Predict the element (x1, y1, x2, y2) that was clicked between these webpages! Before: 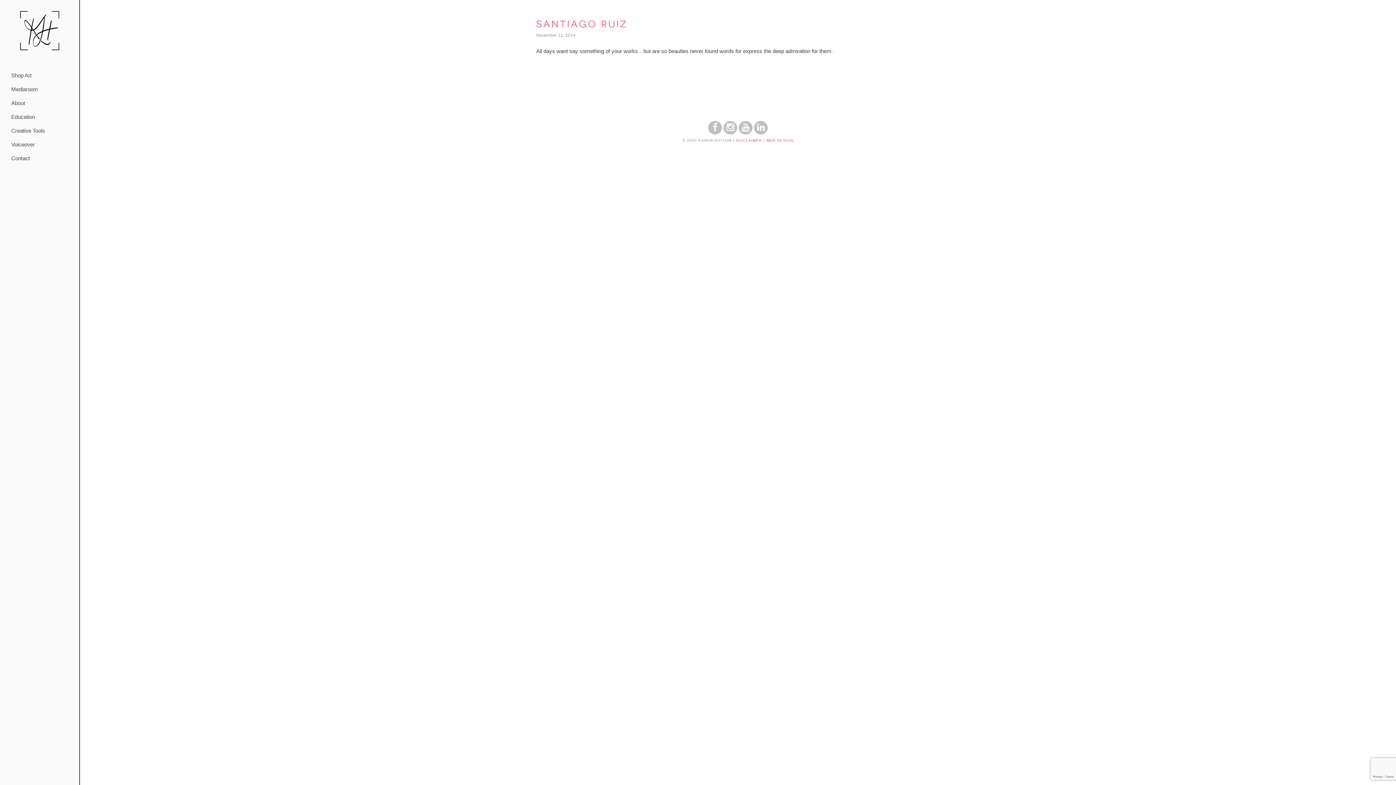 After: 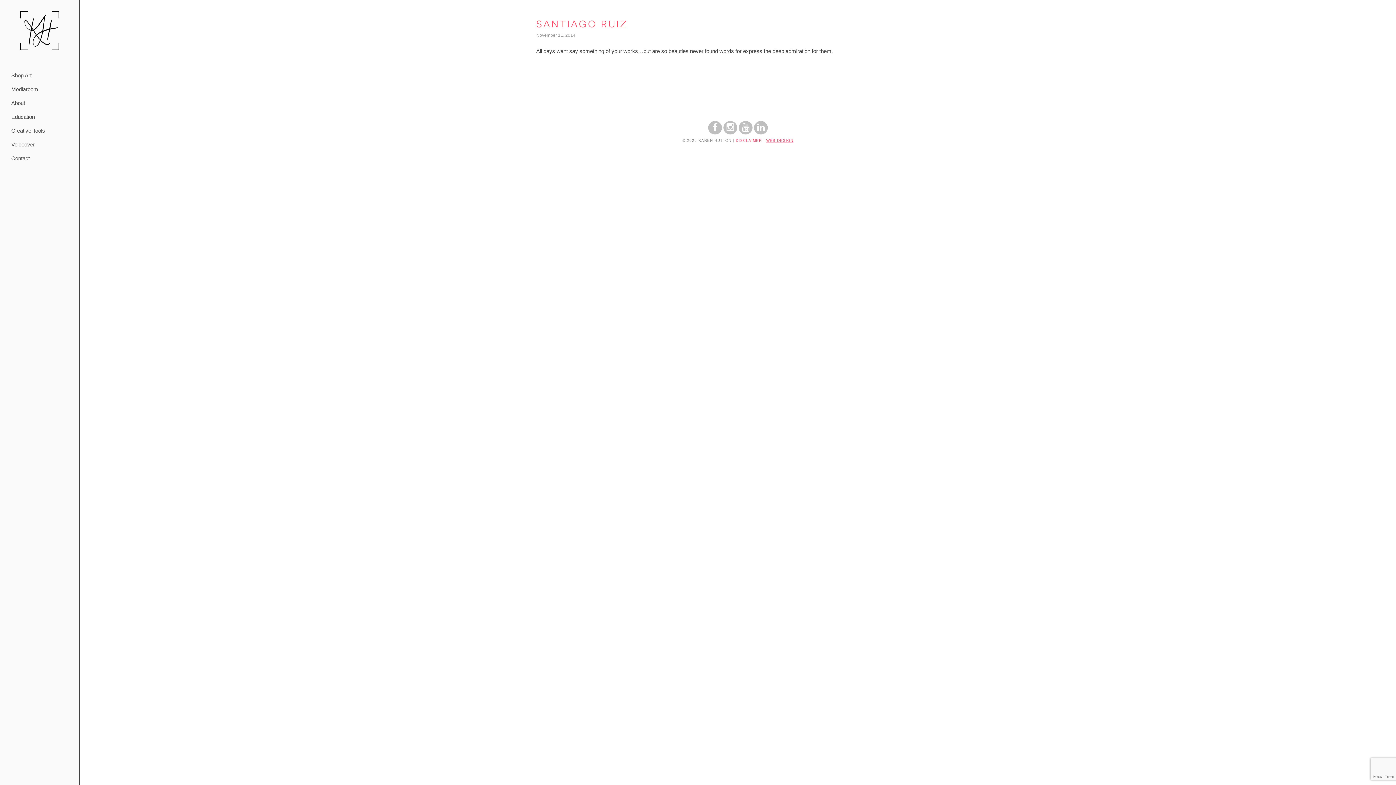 Action: bbox: (766, 138, 793, 142) label: WEB DESIGN